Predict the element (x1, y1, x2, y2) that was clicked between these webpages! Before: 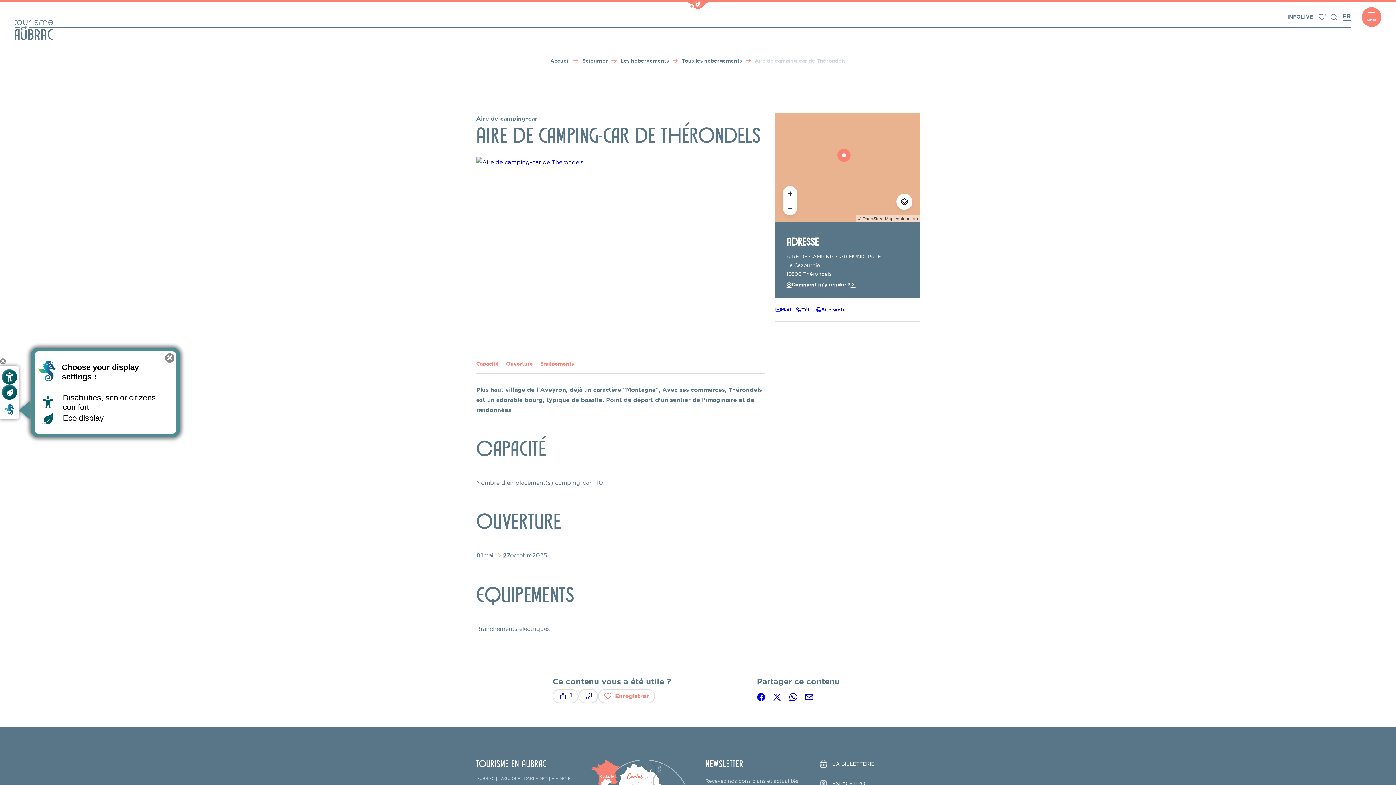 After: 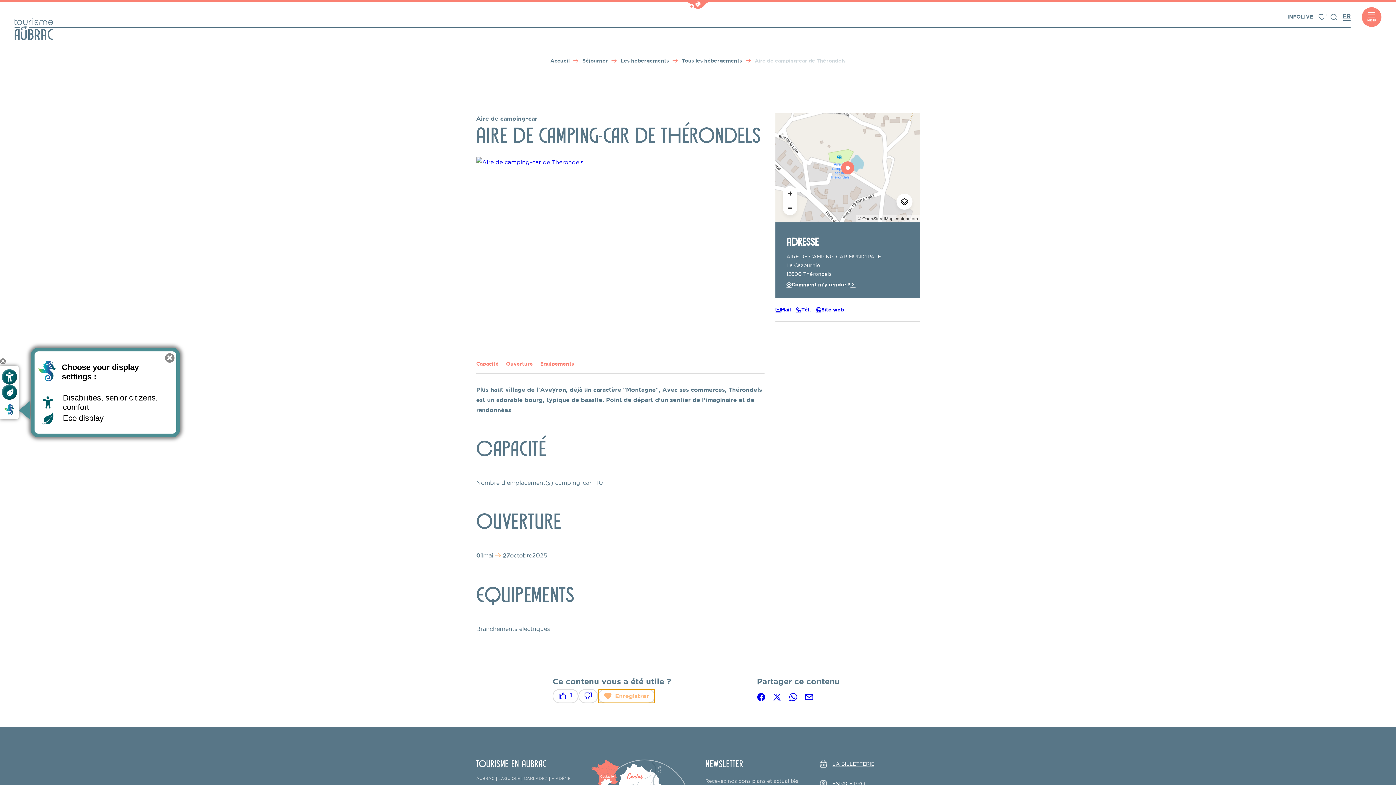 Action: bbox: (598, 689, 655, 703) label: Ajouter cette page au carnet de voyage ?